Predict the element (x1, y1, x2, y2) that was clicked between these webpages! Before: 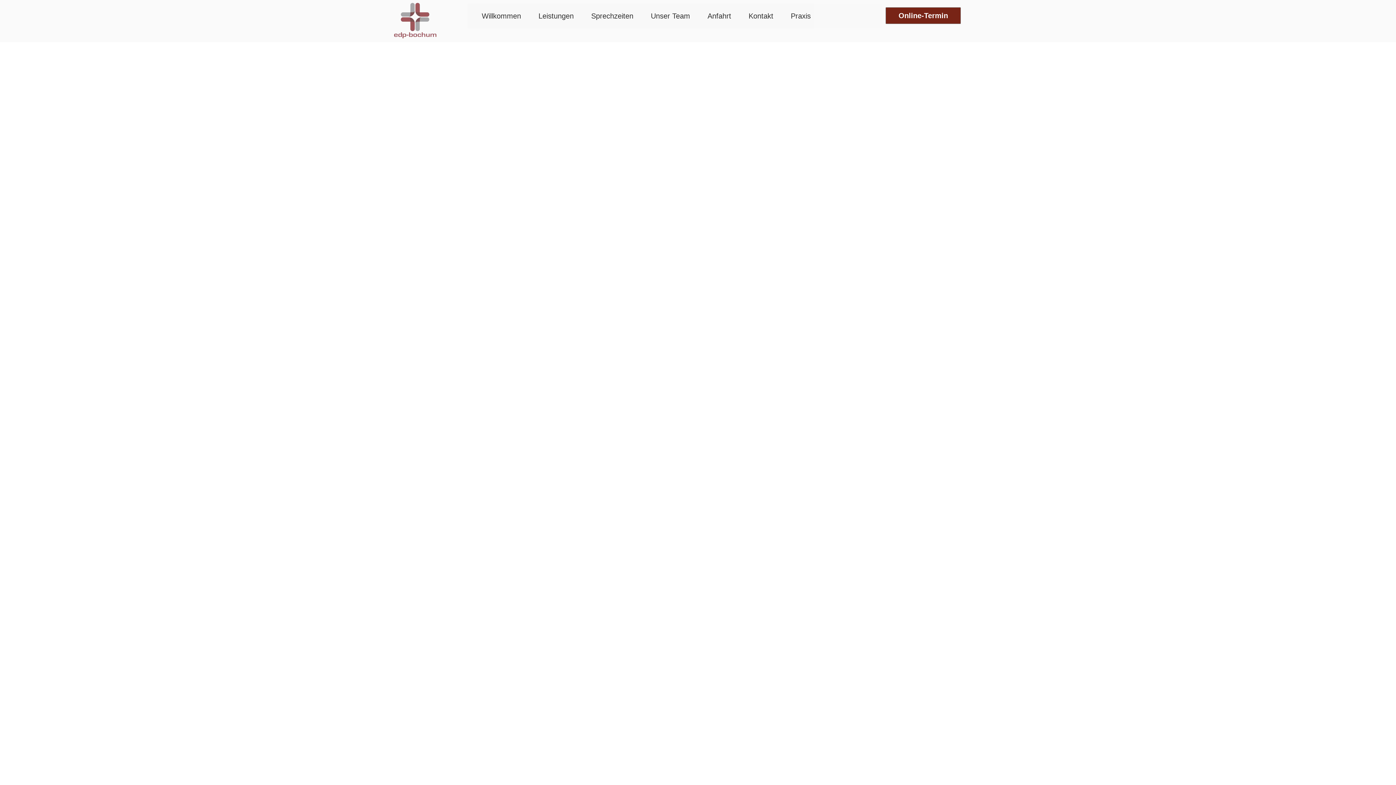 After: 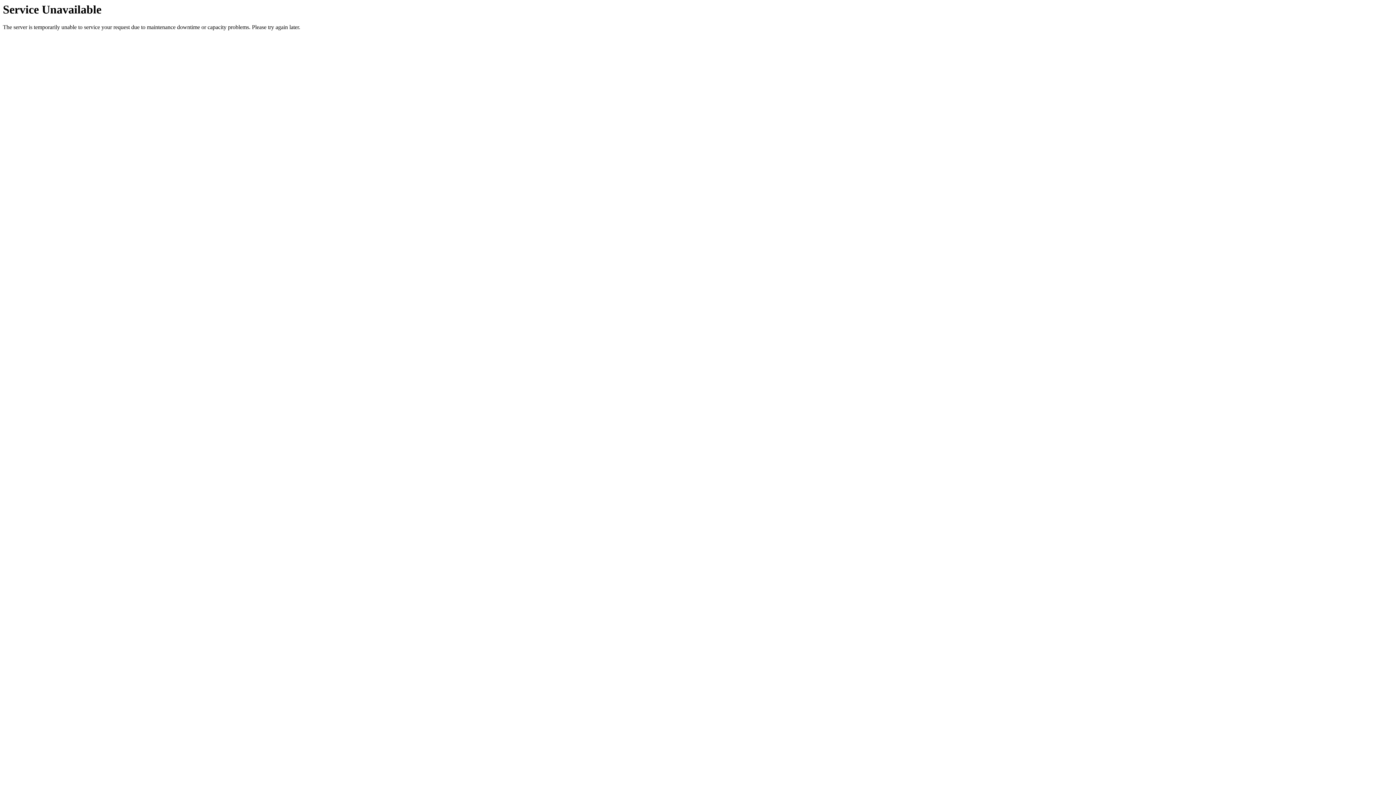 Action: bbox: (885, 7, 961, 24) label: Online-Termin